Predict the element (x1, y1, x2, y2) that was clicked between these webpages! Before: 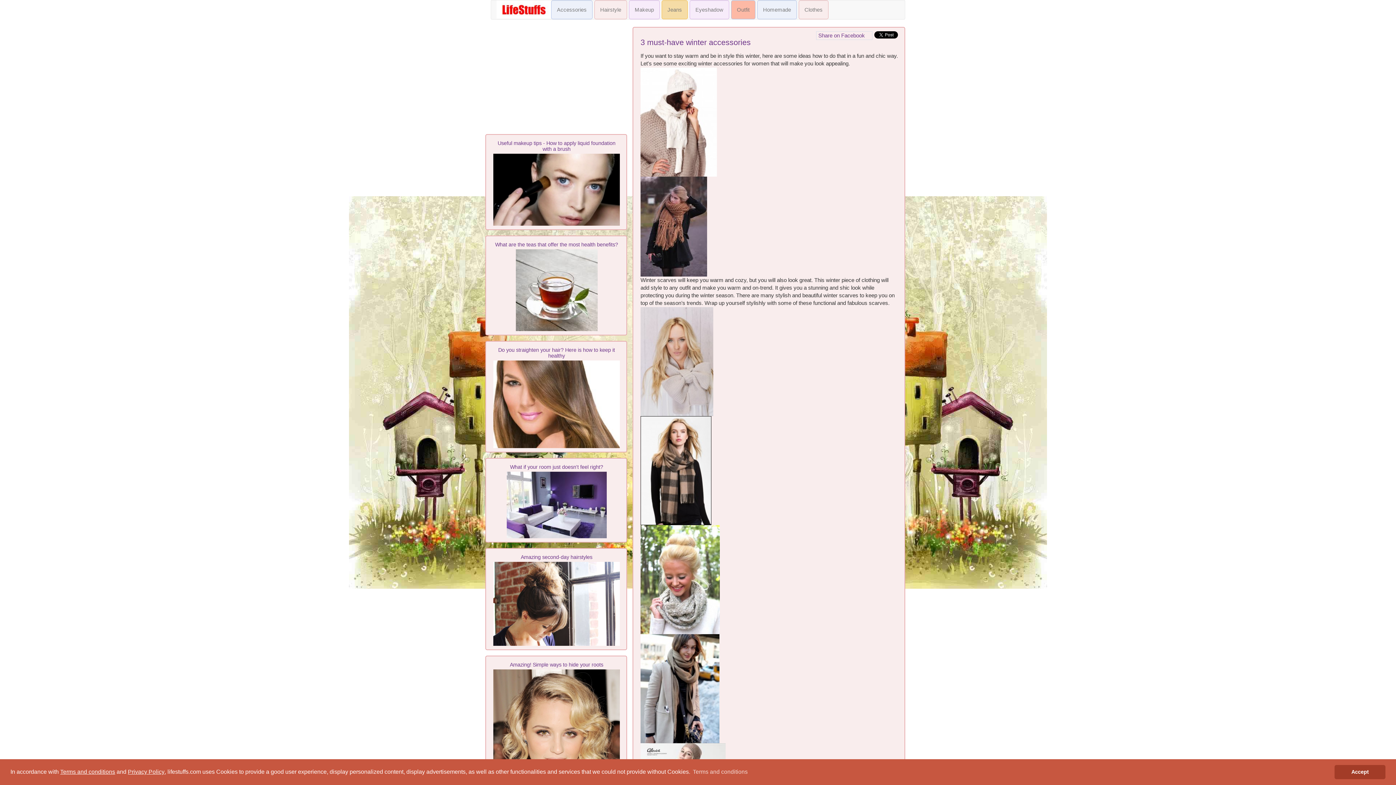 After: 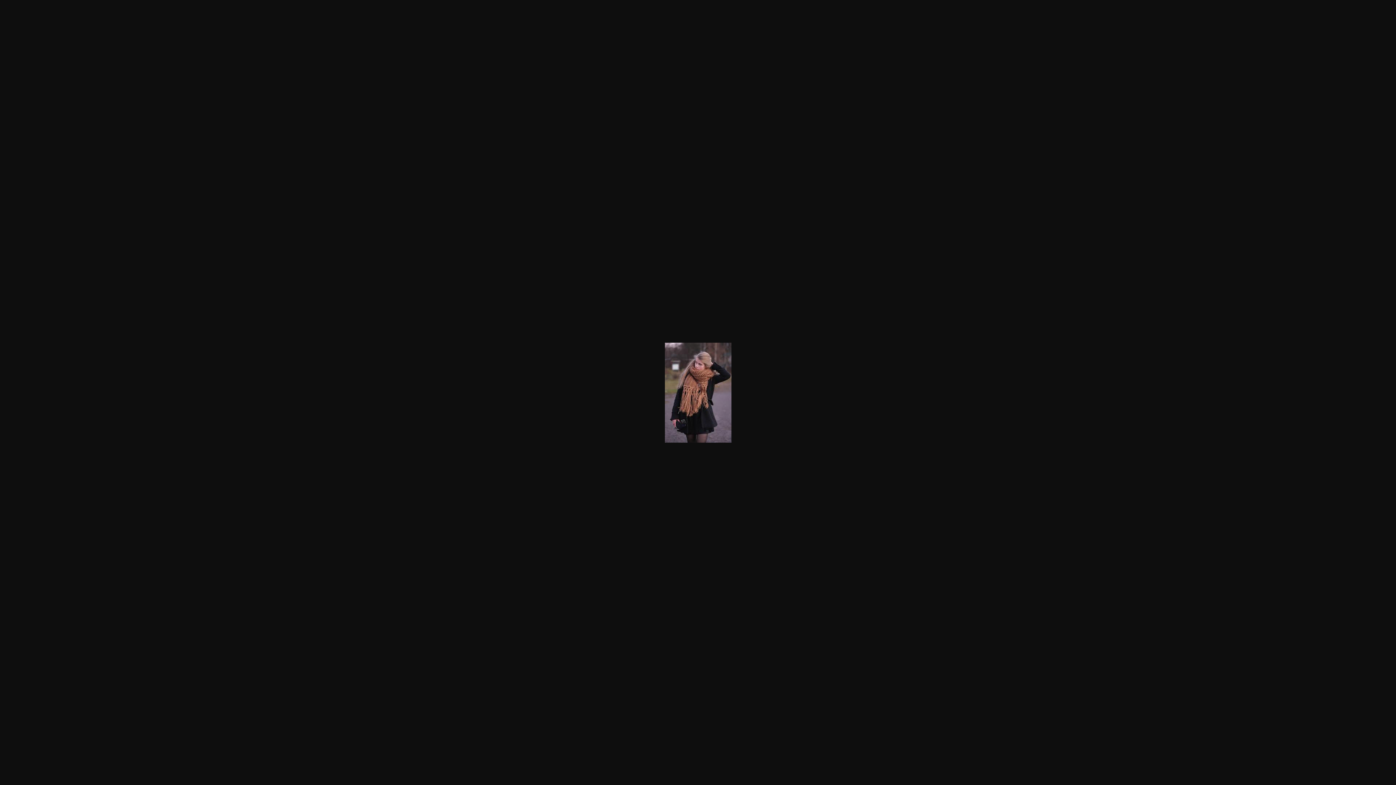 Action: bbox: (640, 176, 898, 276)